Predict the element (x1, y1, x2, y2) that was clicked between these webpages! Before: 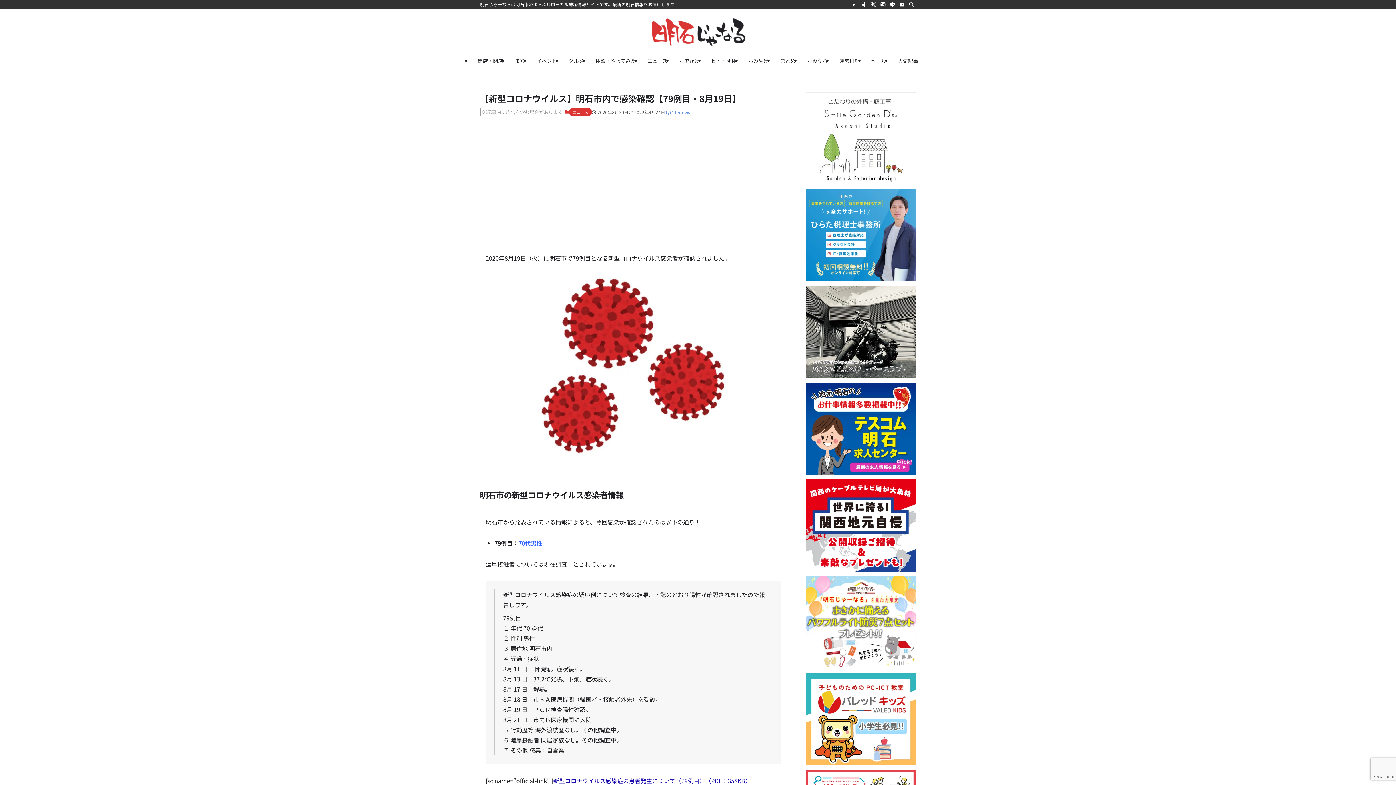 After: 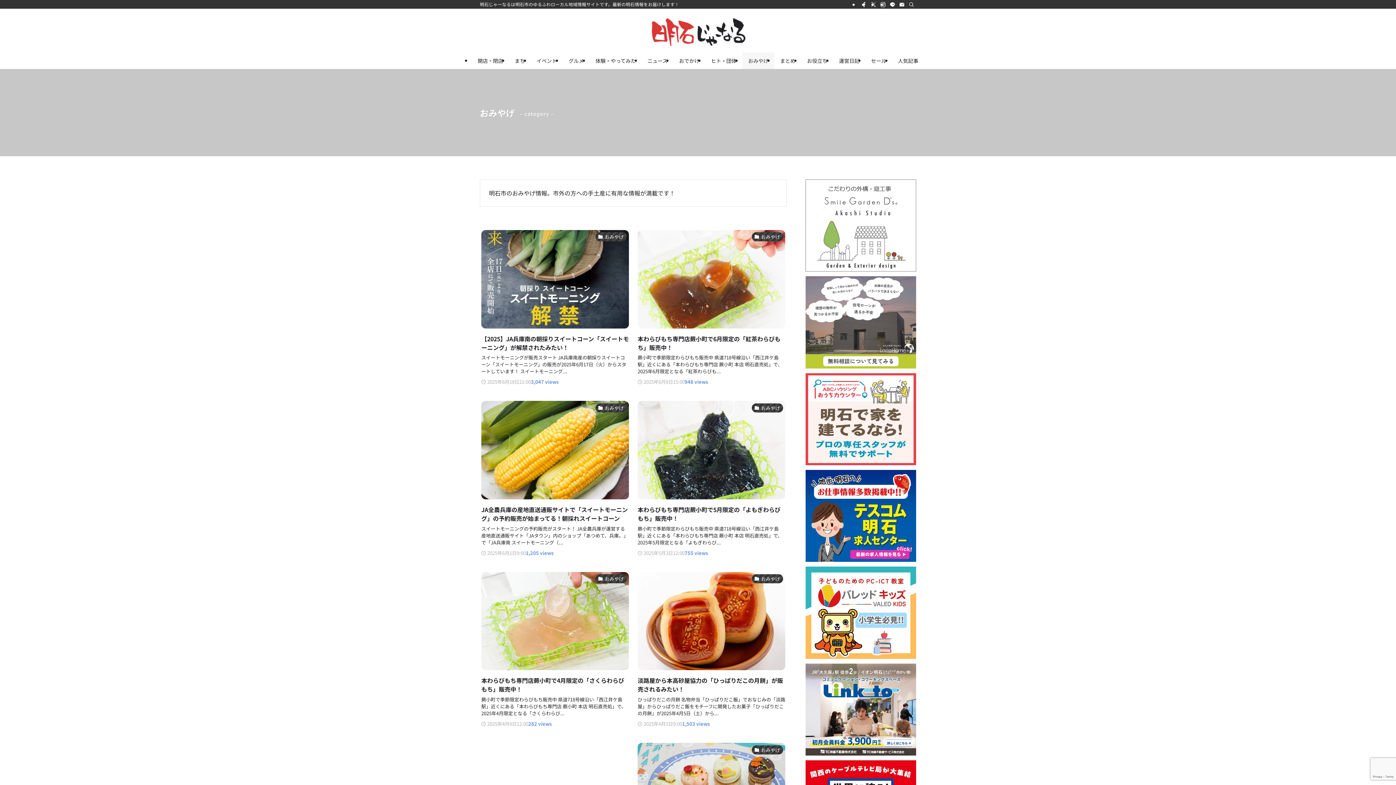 Action: bbox: (742, 52, 774, 69) label: おみやげ